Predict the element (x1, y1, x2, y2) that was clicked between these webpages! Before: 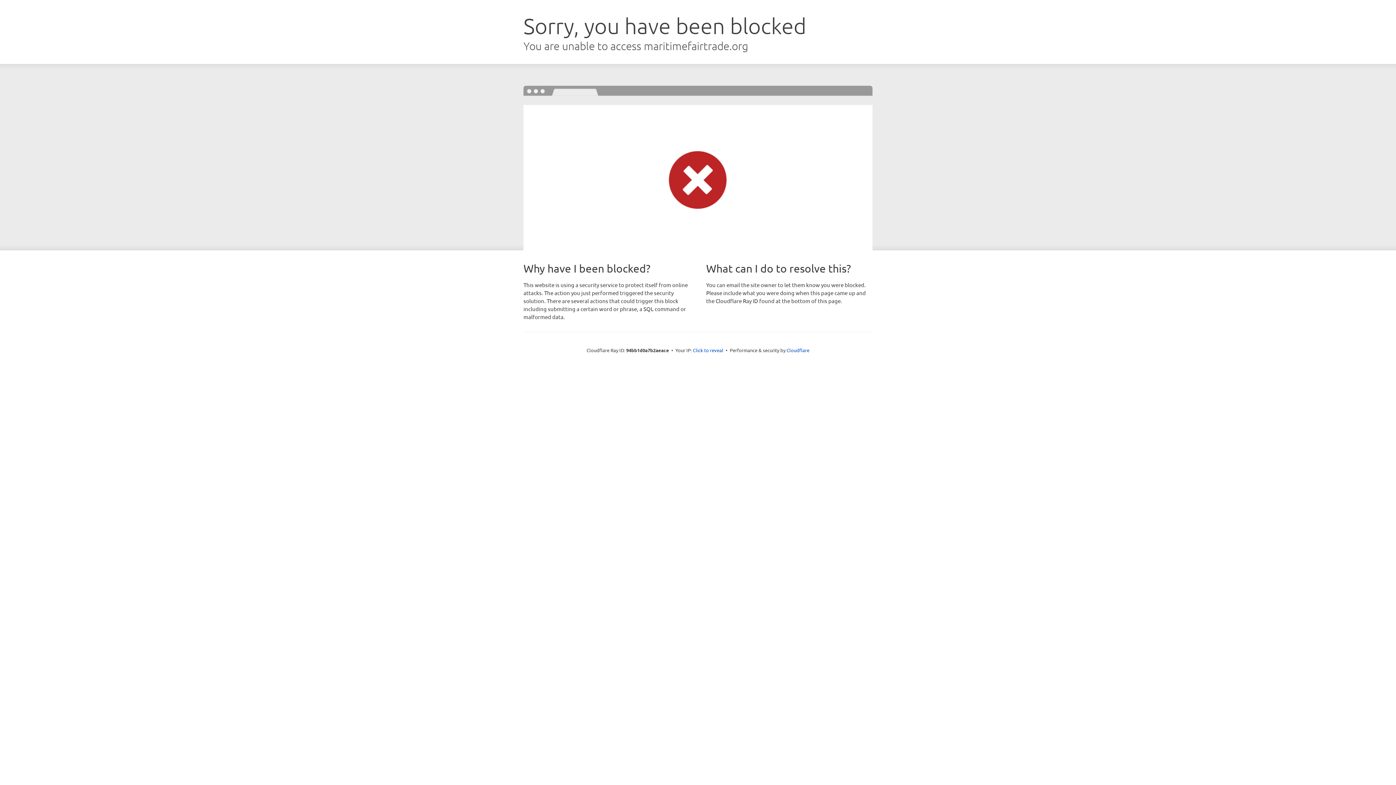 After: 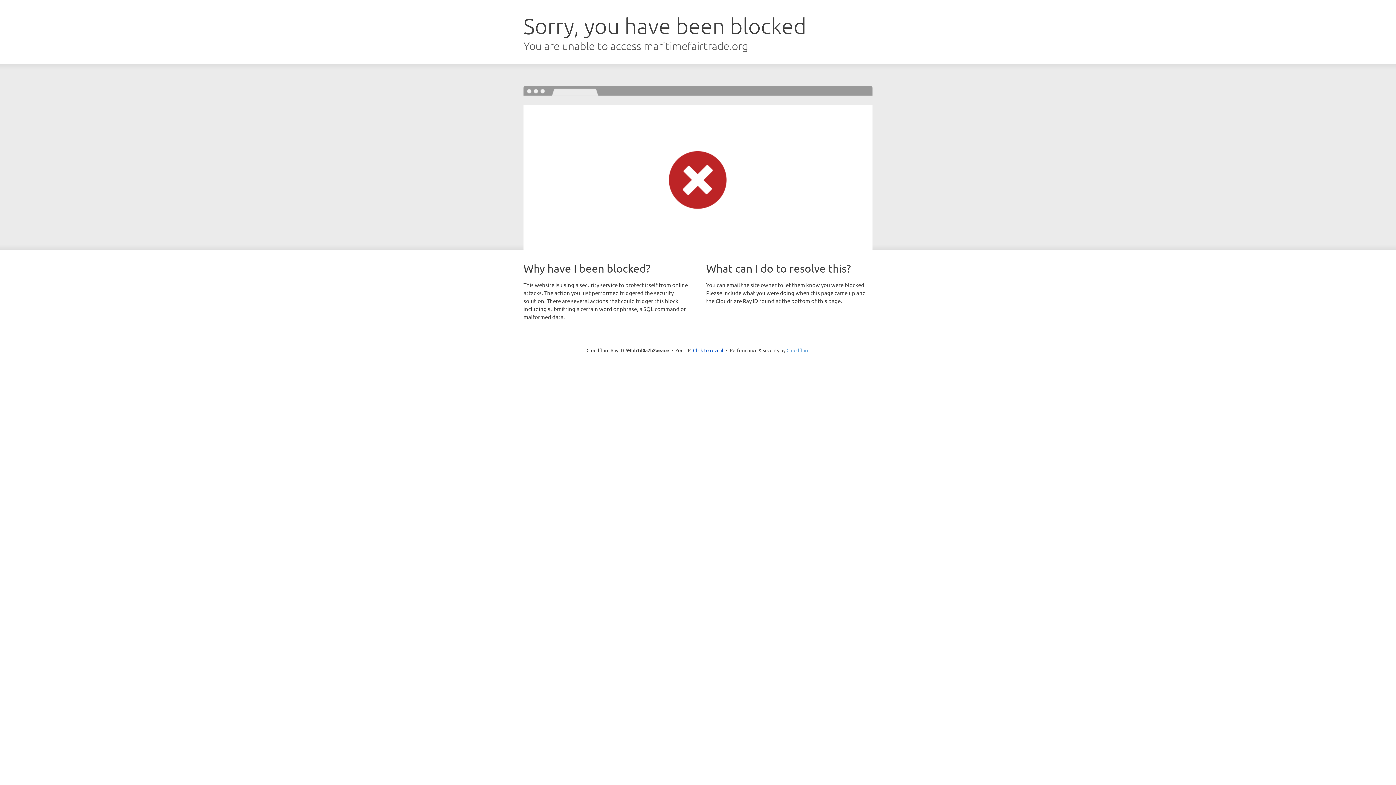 Action: label: Cloudflare bbox: (786, 347, 809, 353)